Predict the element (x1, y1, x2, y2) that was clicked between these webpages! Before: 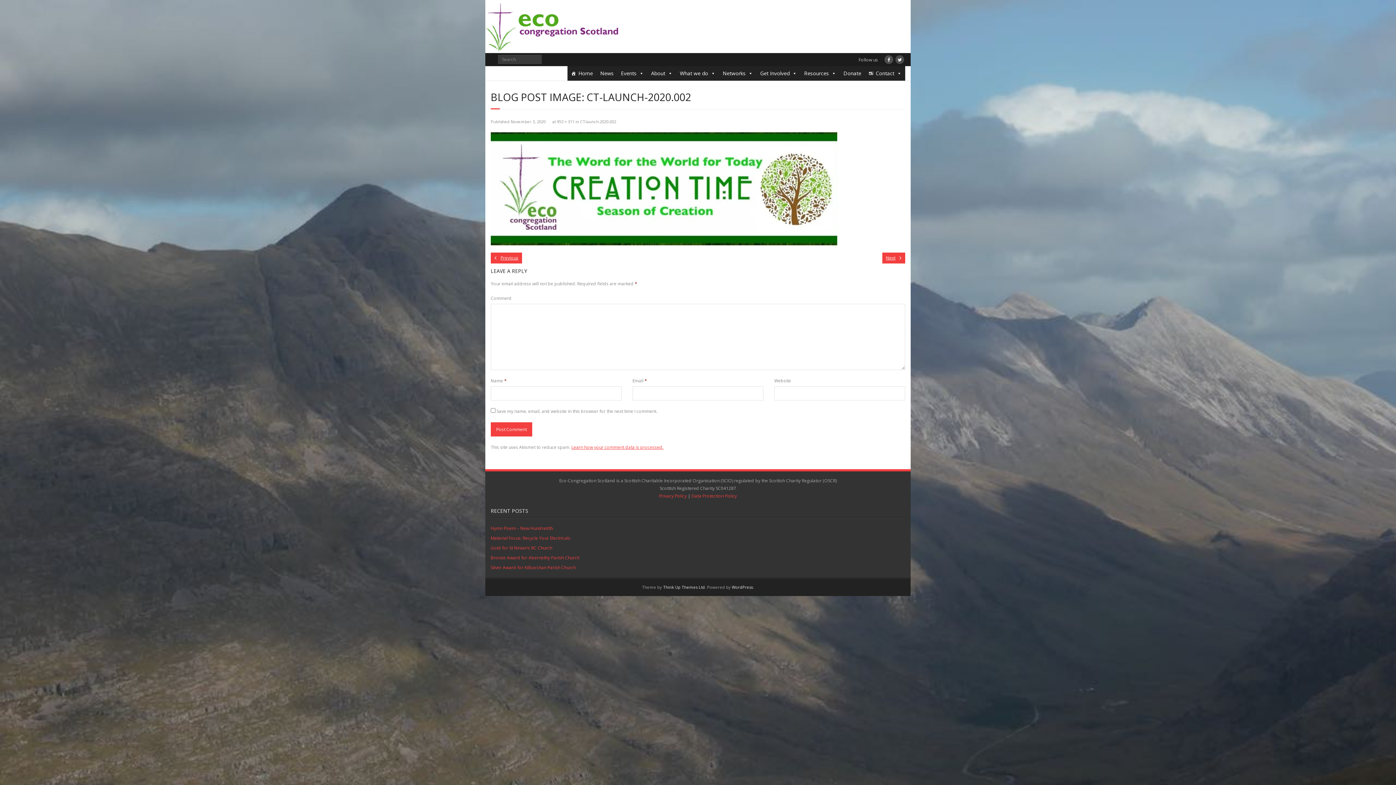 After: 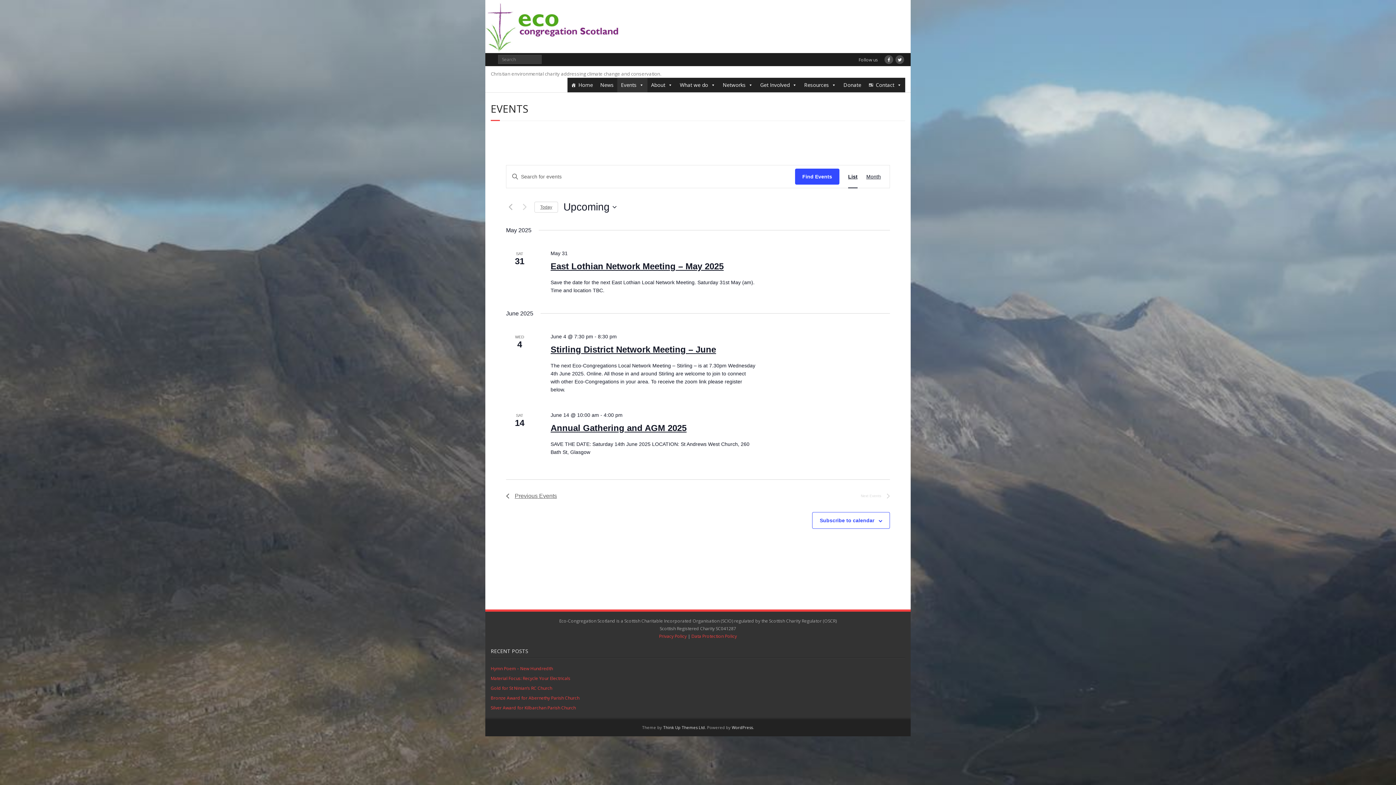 Action: bbox: (617, 66, 647, 80) label: Events